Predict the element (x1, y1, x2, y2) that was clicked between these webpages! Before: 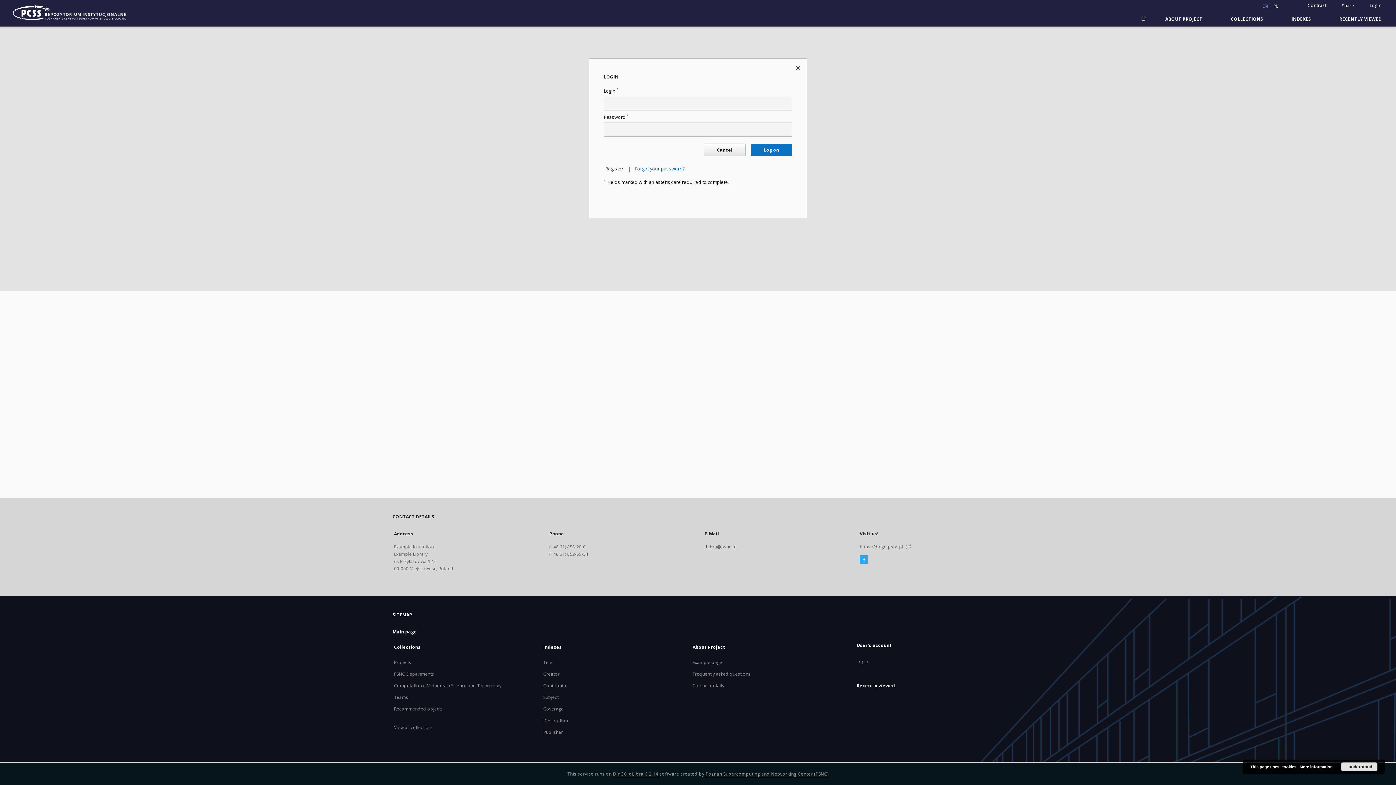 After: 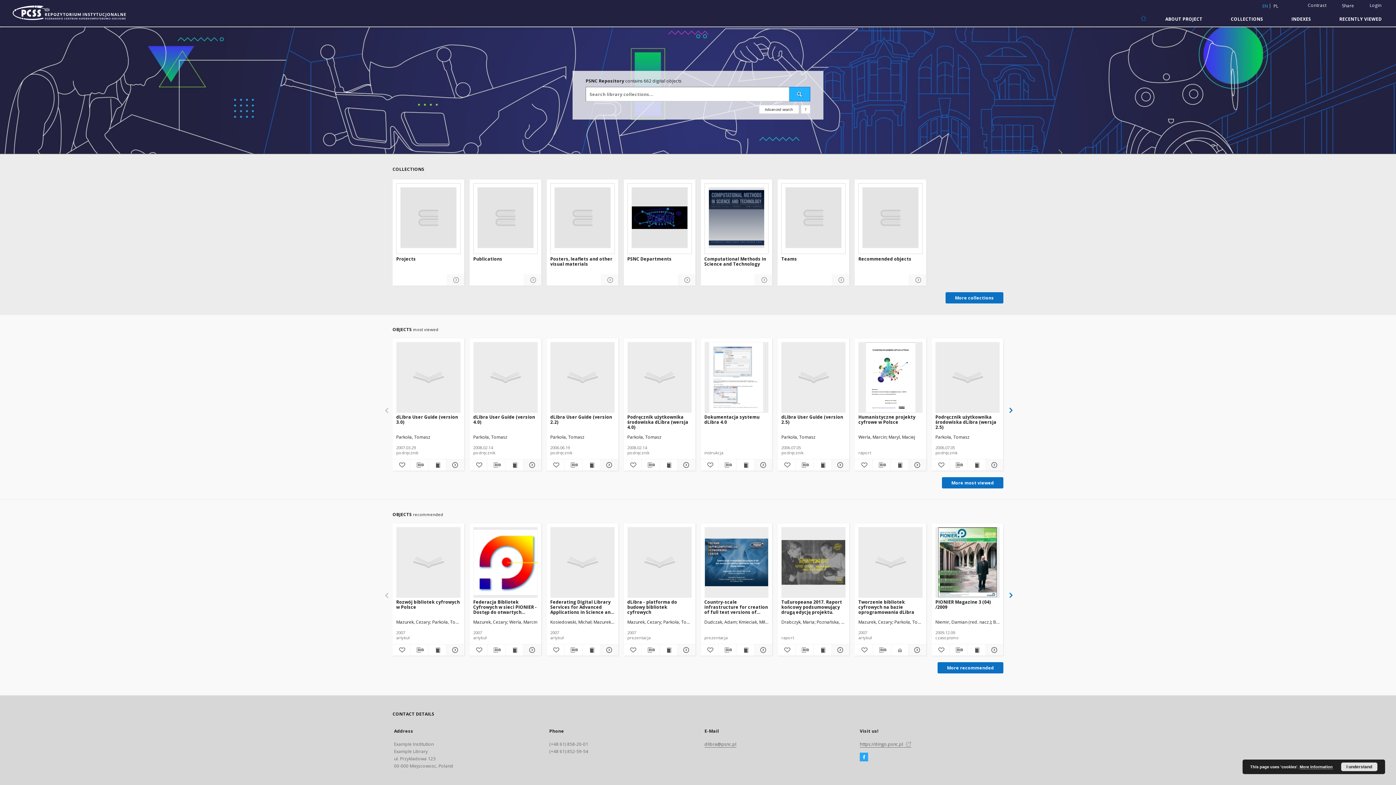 Action: bbox: (392, 629, 417, 635) label: Main page